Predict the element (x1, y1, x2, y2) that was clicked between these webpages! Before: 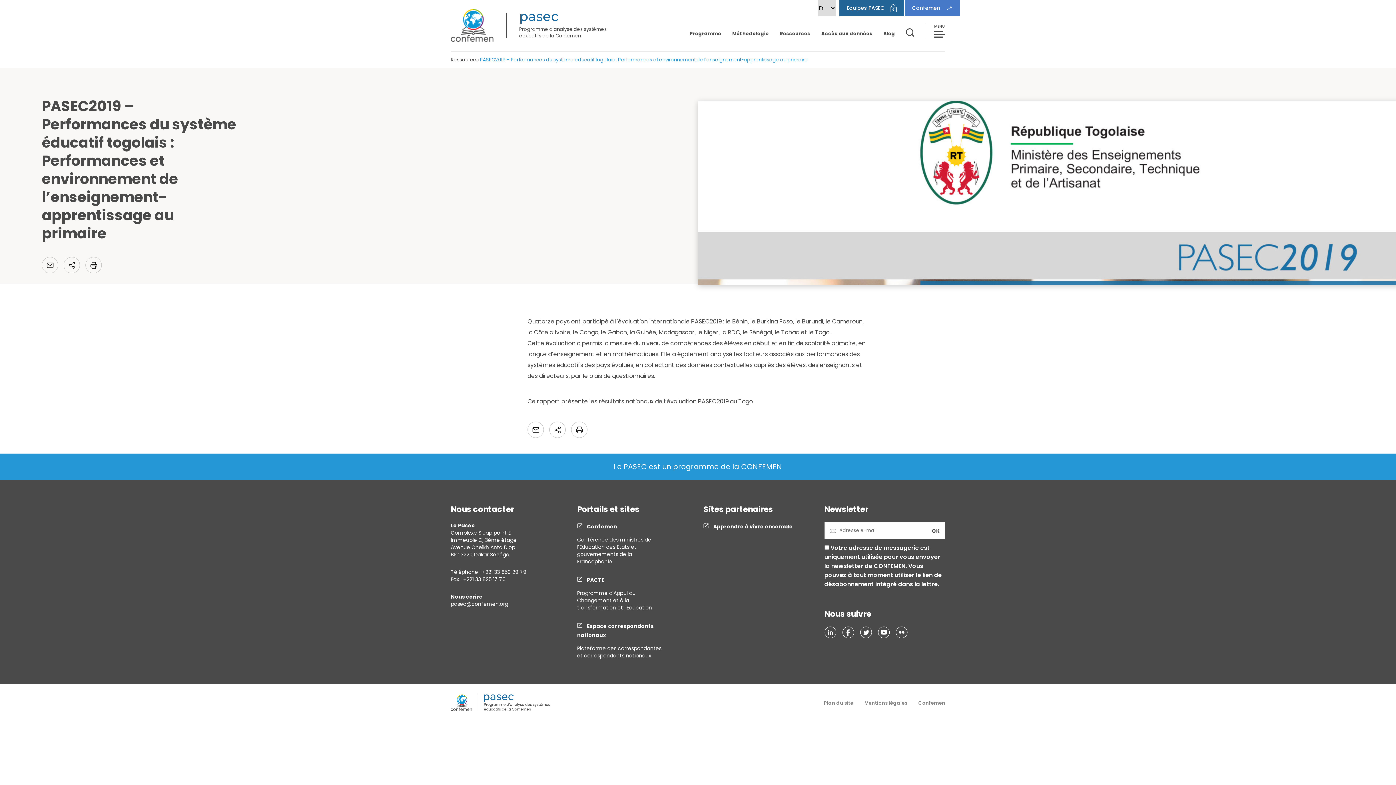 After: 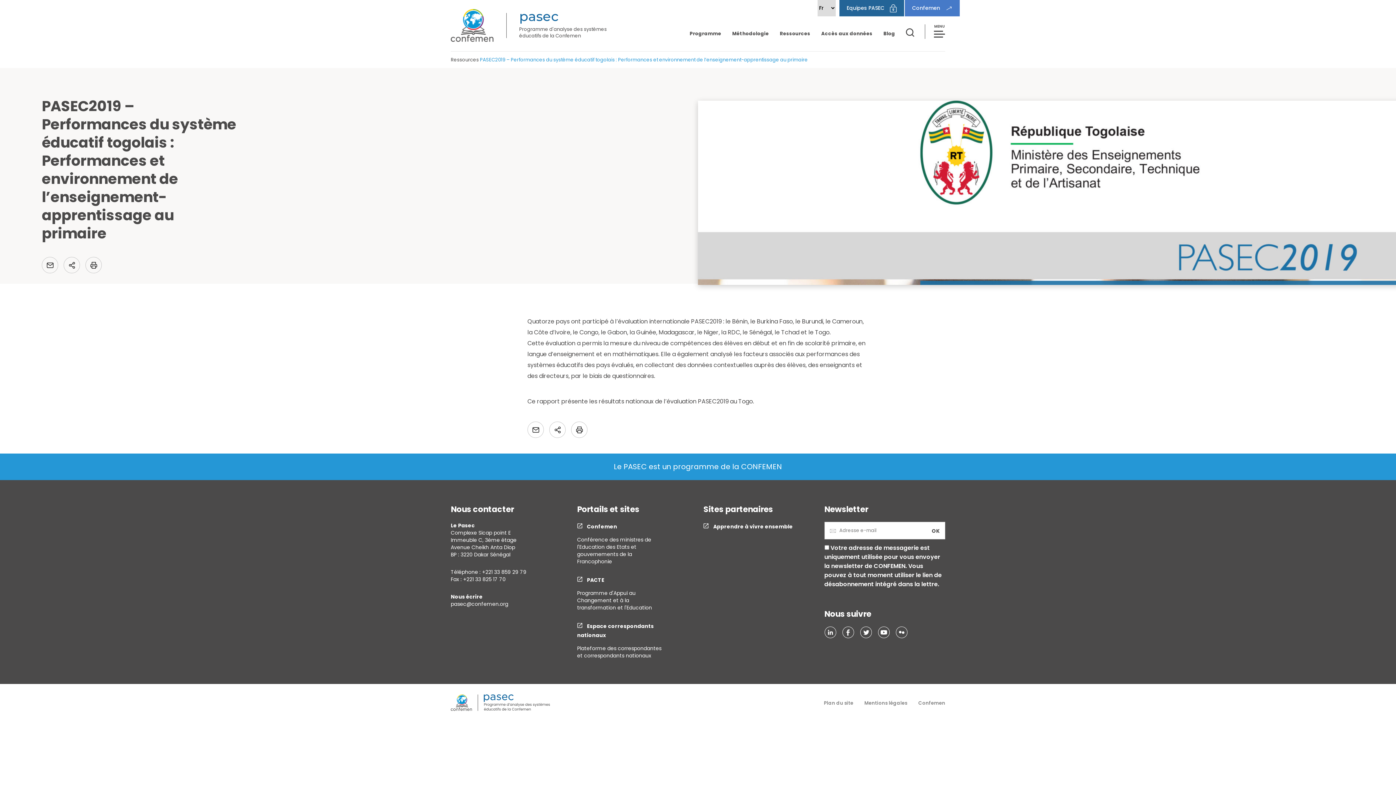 Action: bbox: (895, 626, 907, 638)